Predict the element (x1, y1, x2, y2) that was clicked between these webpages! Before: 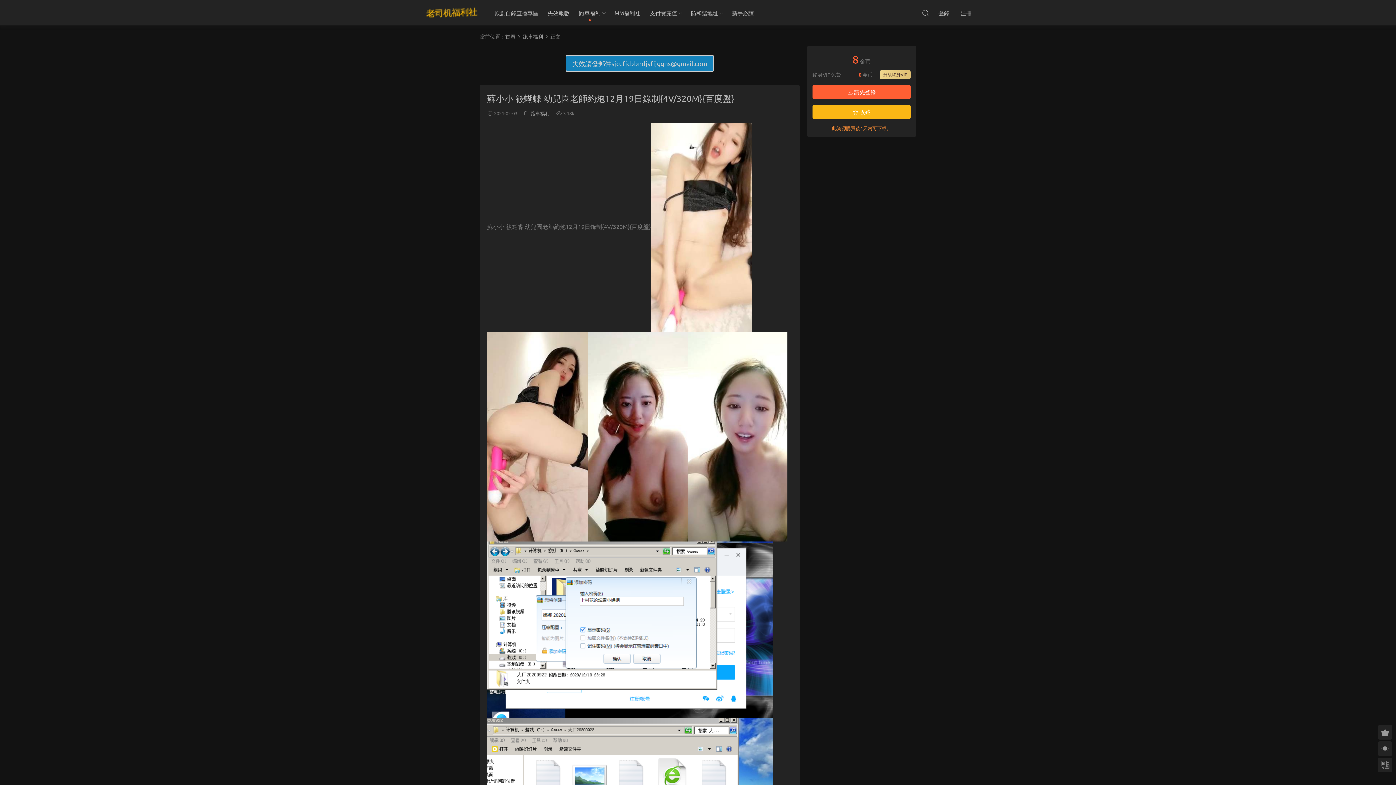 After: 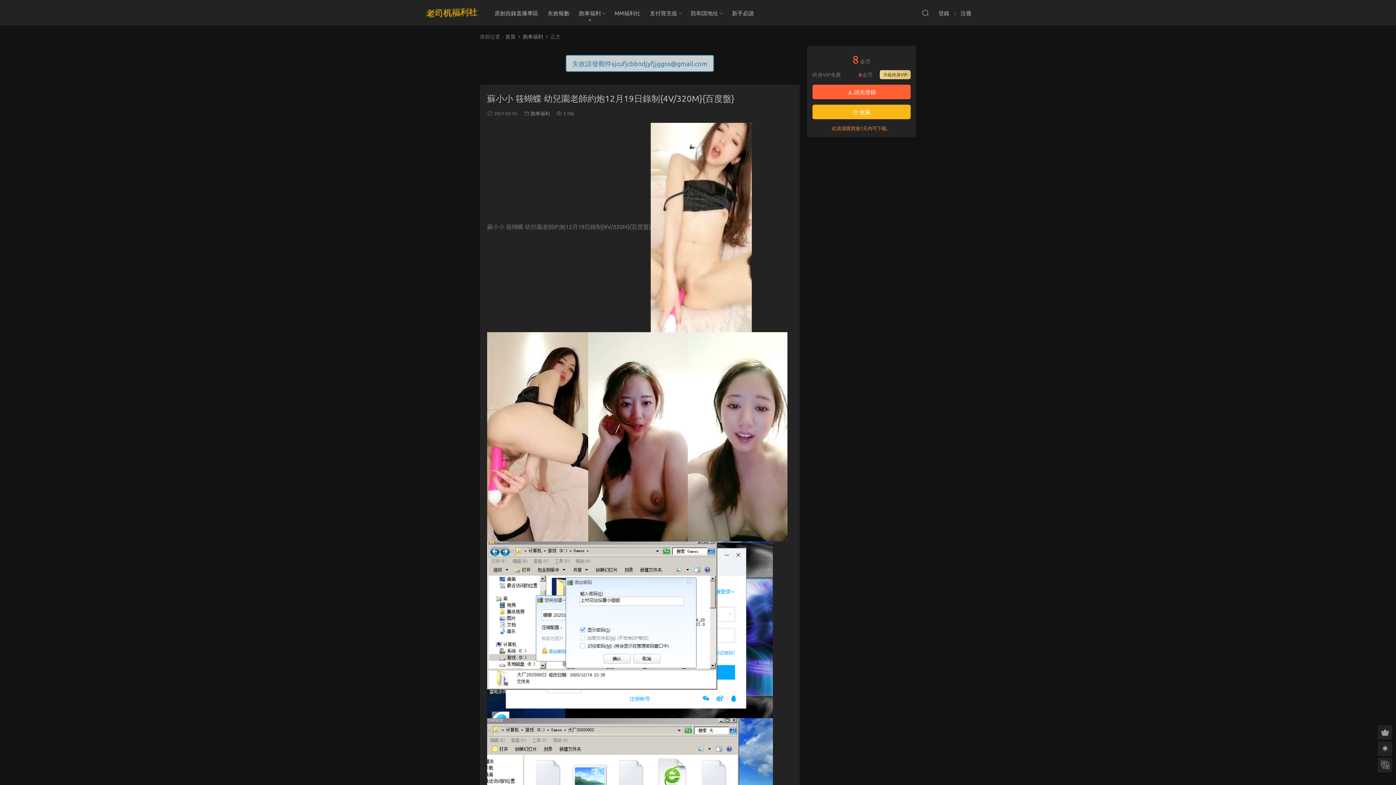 Action: bbox: (565, 54, 714, 72) label: 失效請發郵件sjcufjcbbndjyfjjggns@gmail.com